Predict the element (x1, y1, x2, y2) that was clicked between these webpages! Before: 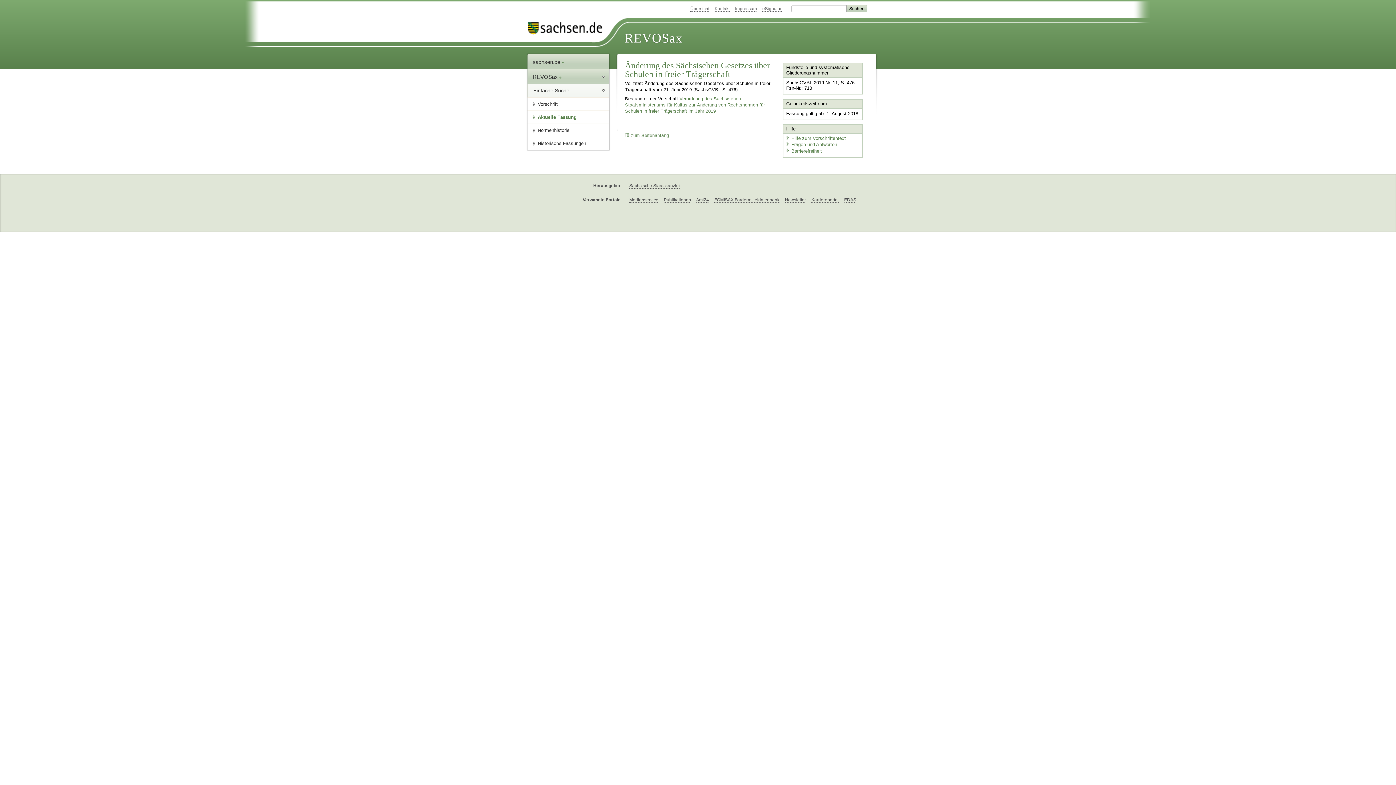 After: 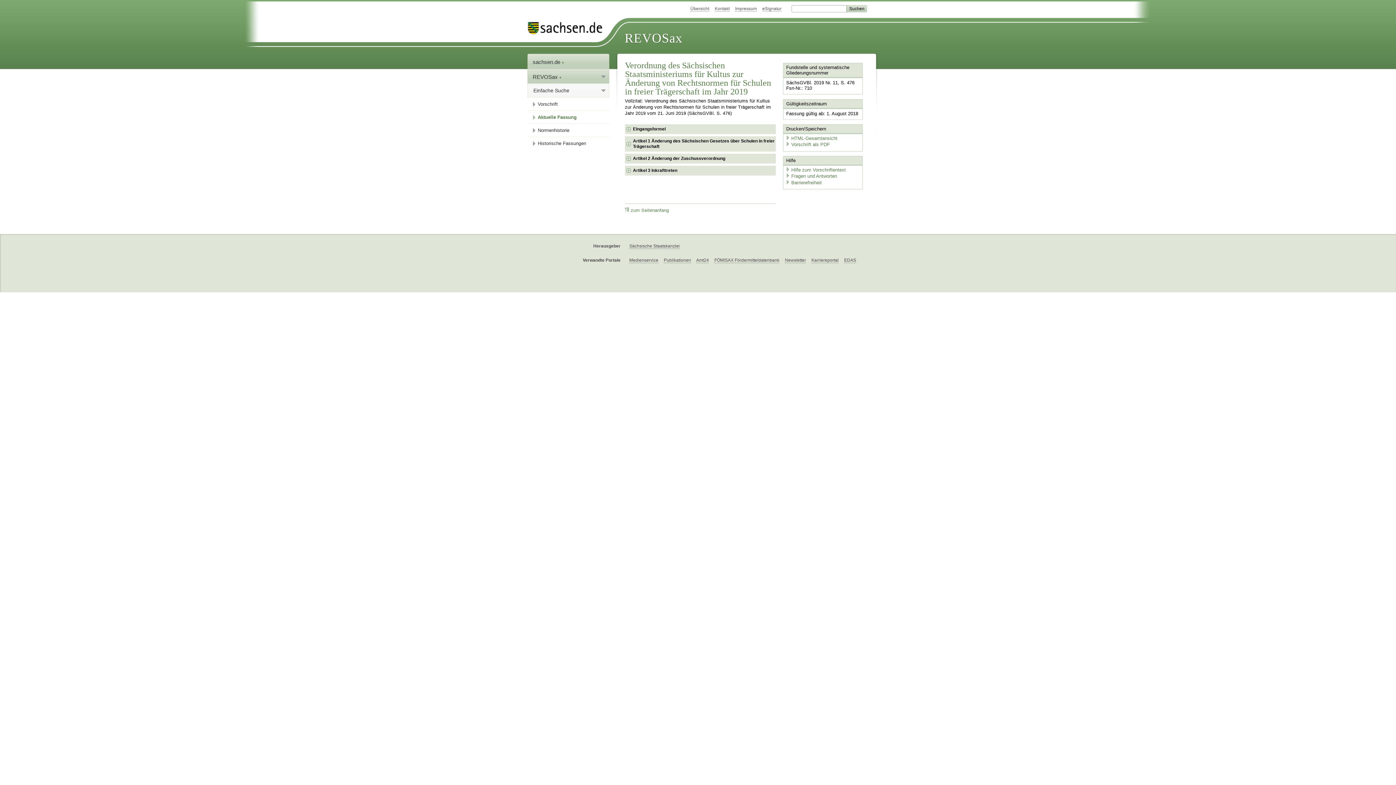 Action: bbox: (625, 96, 765, 113) label: Verordnung des Sächsischen Staatsministeriums für Kultus zur Änderung von Rechtsnormen für Schulen in freier Trägerschaft im Jahr 2019